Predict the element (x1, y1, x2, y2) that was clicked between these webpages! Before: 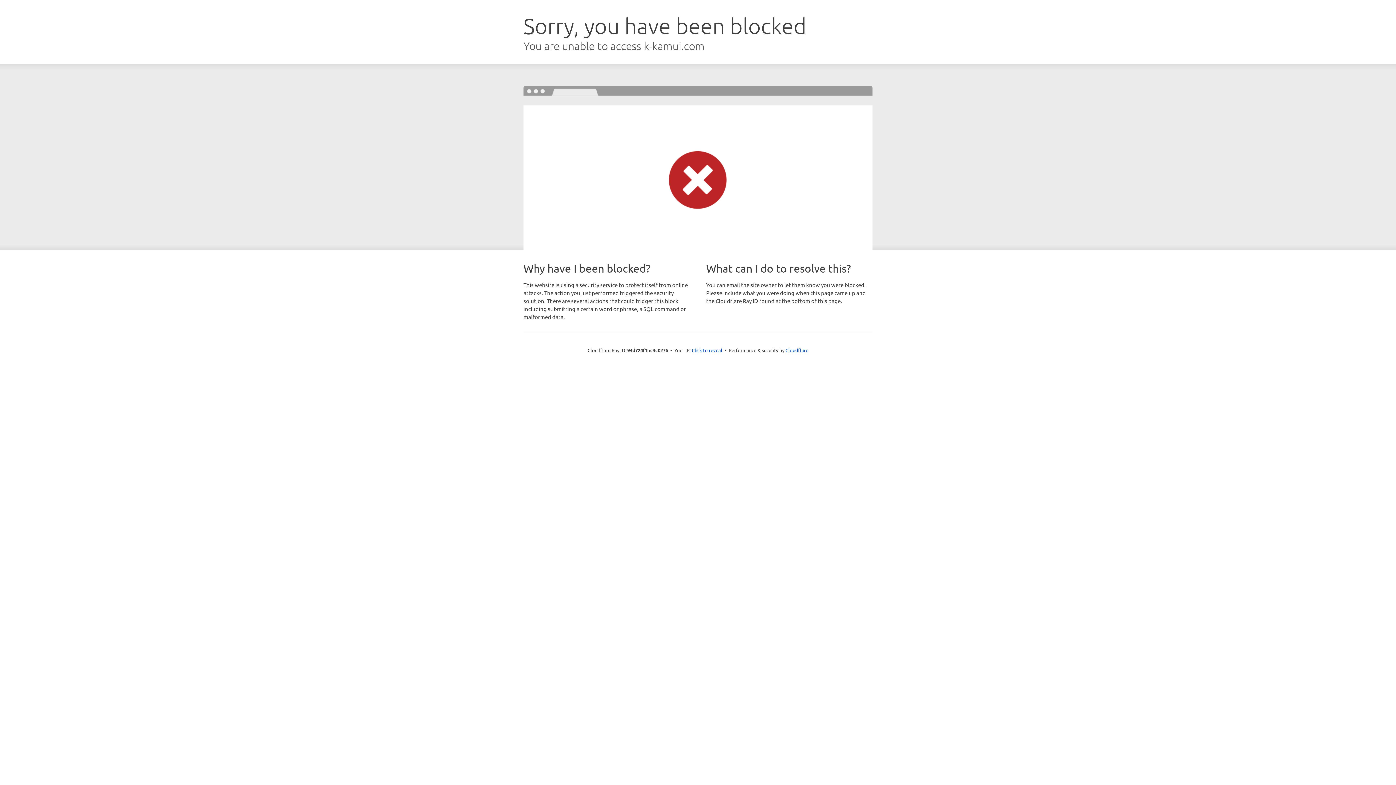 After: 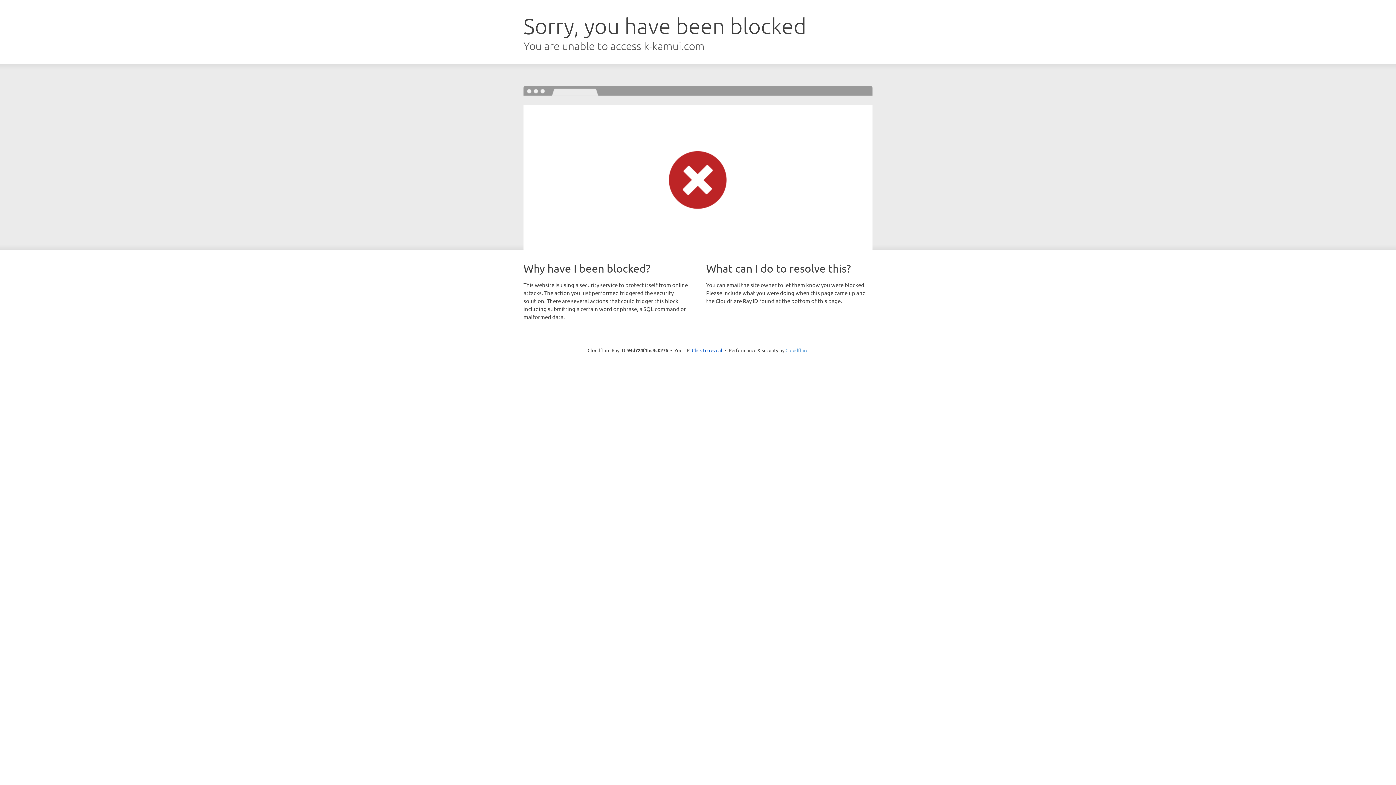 Action: label: Cloudflare bbox: (785, 347, 808, 353)